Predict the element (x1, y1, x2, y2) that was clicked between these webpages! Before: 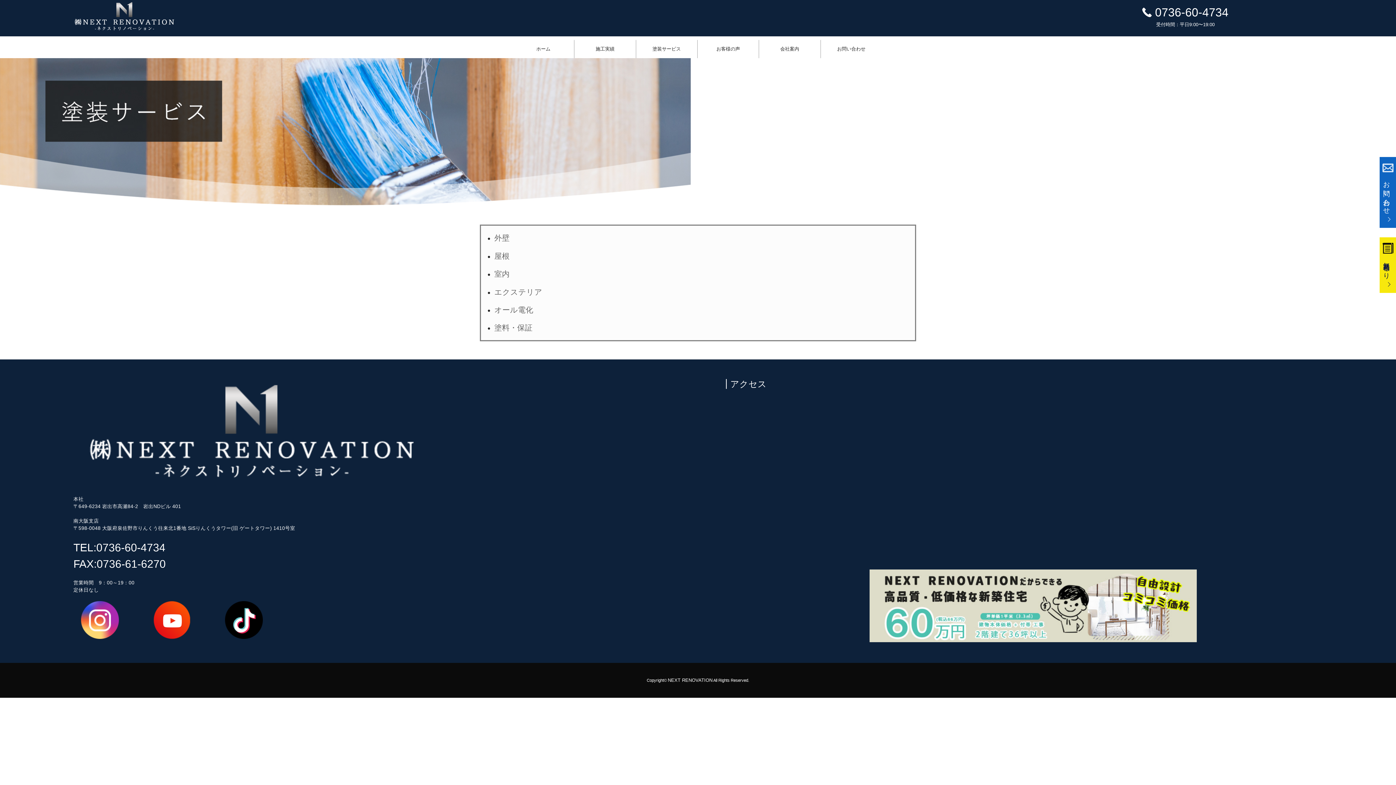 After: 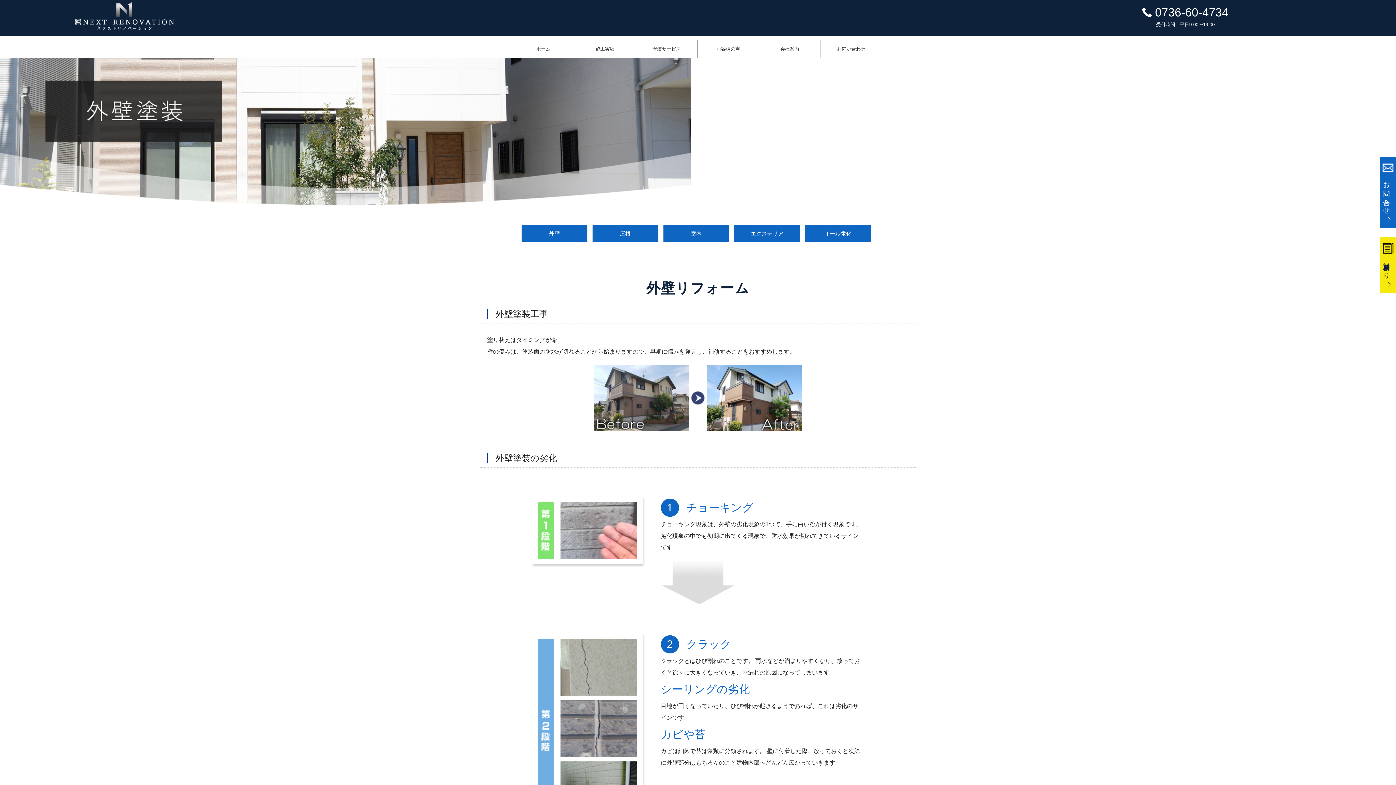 Action: bbox: (494, 233, 509, 242) label: 外壁